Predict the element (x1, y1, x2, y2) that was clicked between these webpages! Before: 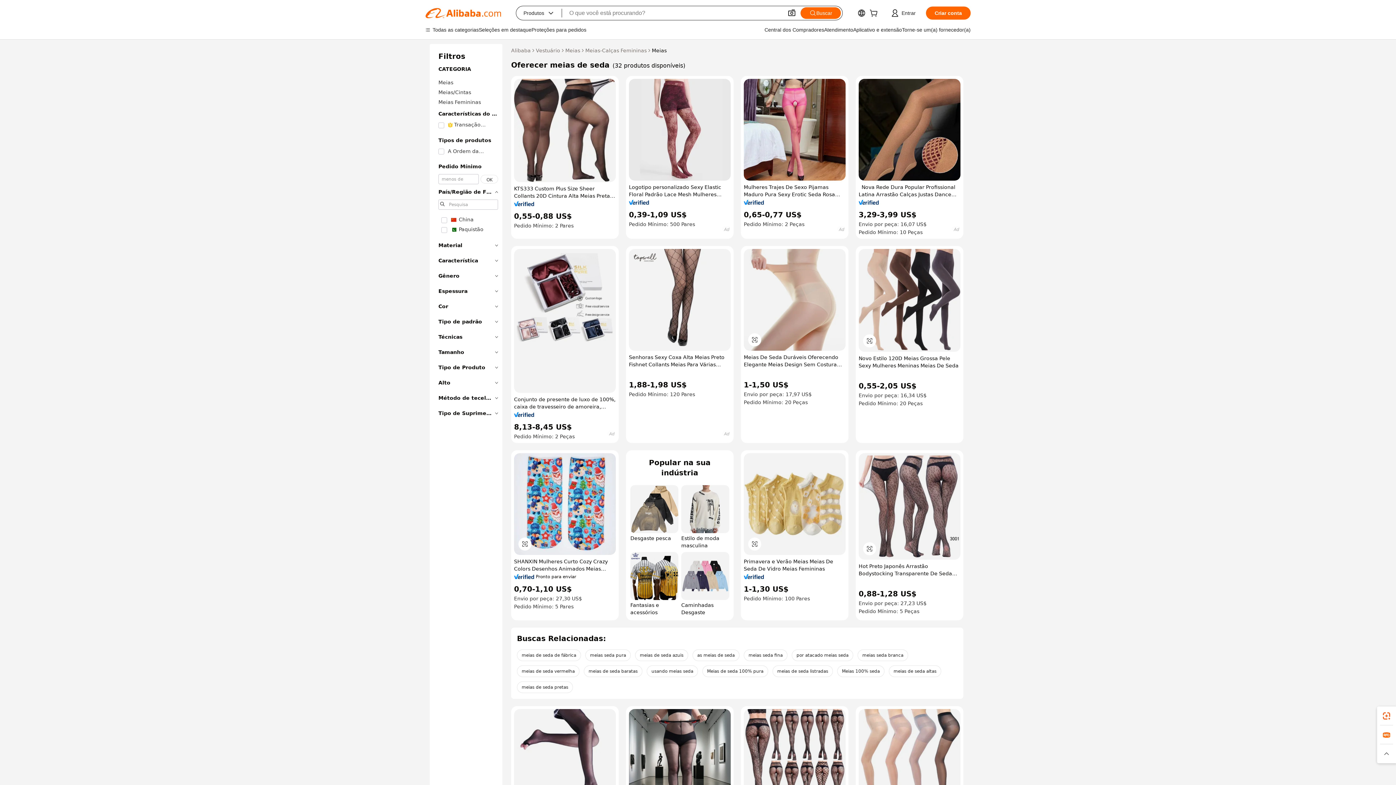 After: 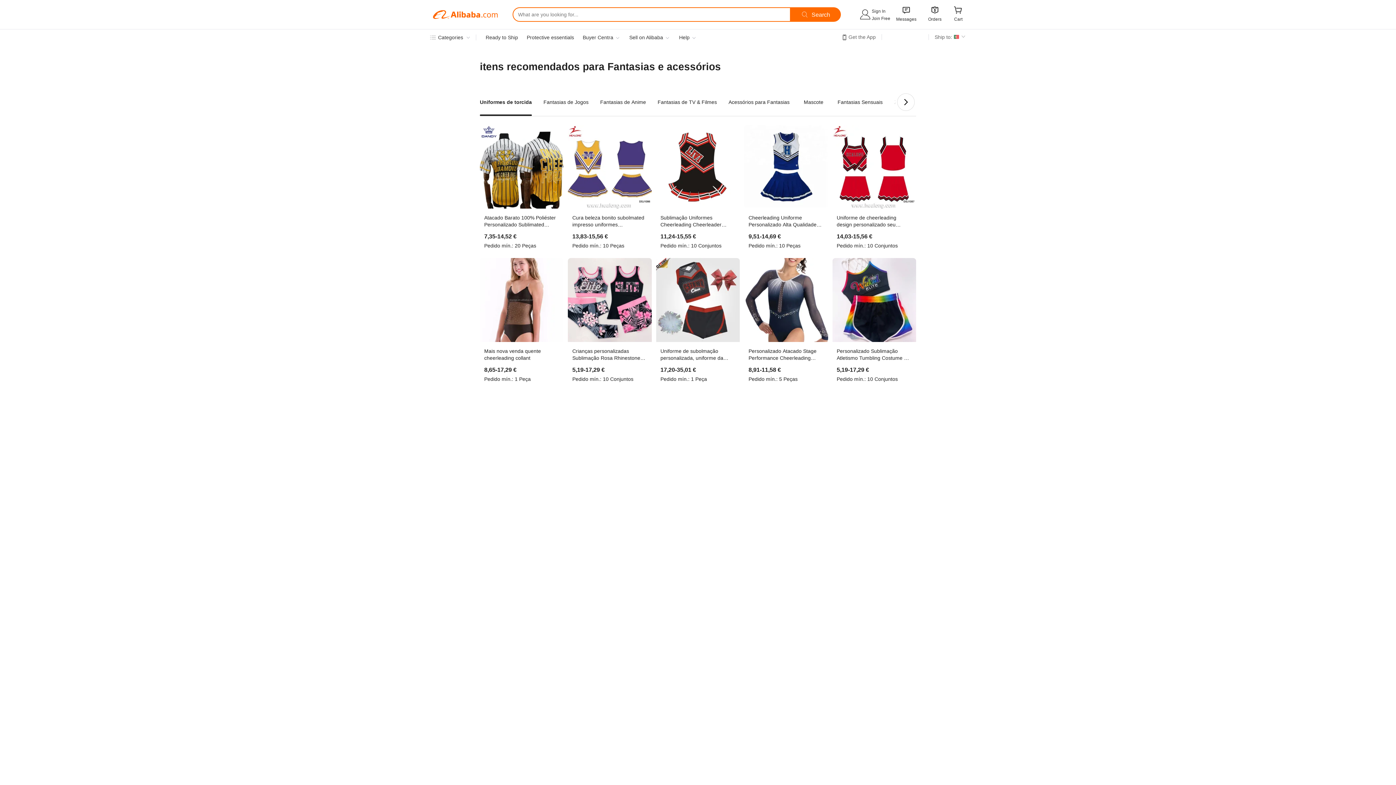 Action: label: Fantasias e acessórios bbox: (630, 552, 678, 616)